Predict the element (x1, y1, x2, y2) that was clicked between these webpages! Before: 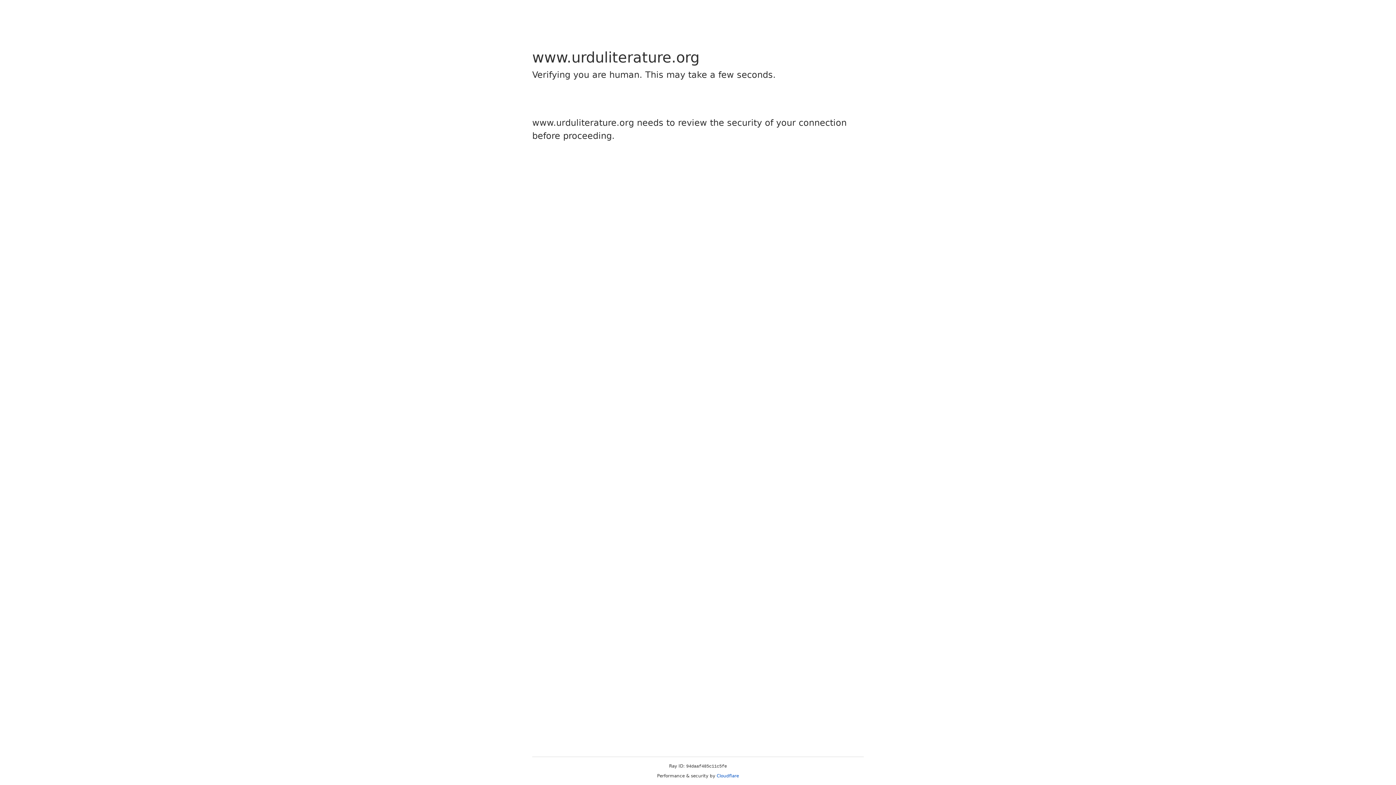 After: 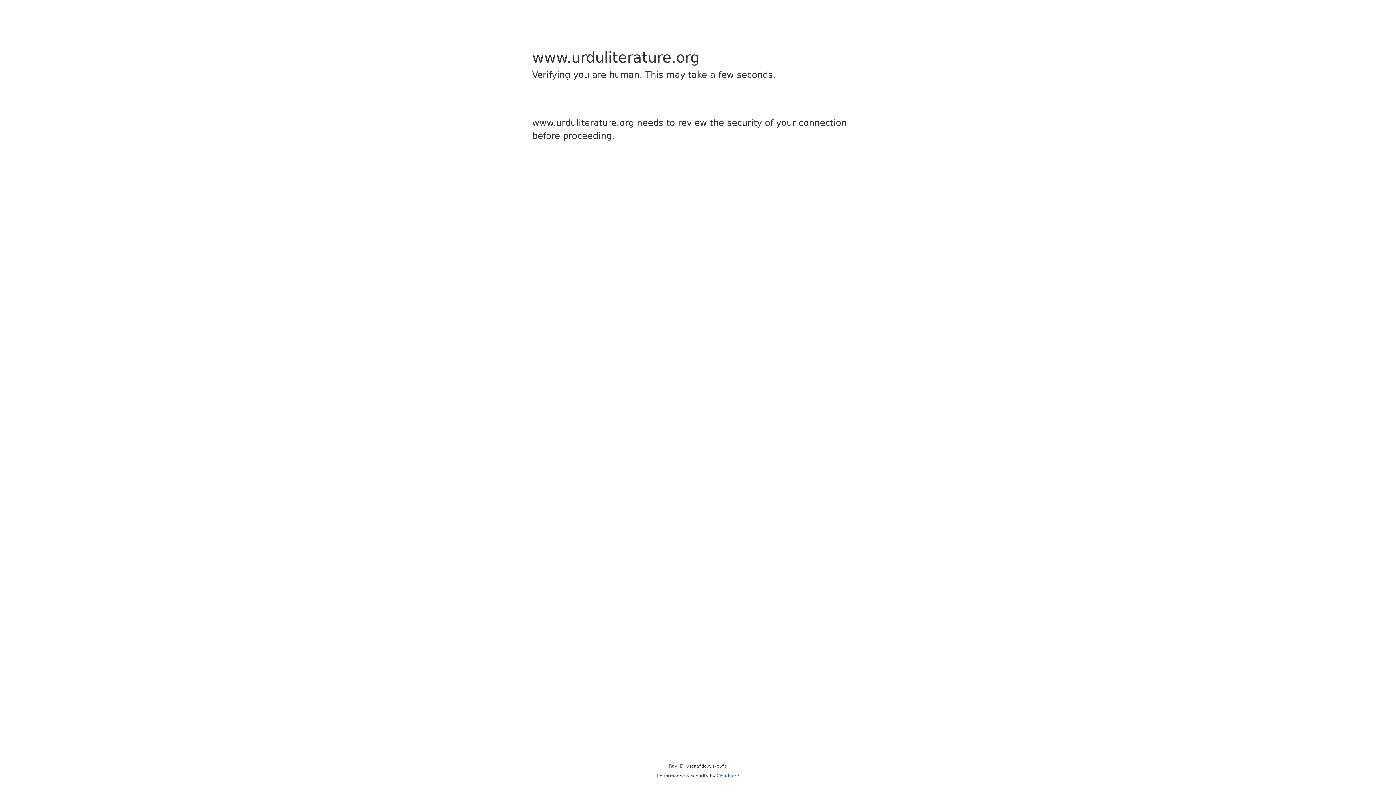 Action: bbox: (716, 773, 739, 778) label: Cloudflare